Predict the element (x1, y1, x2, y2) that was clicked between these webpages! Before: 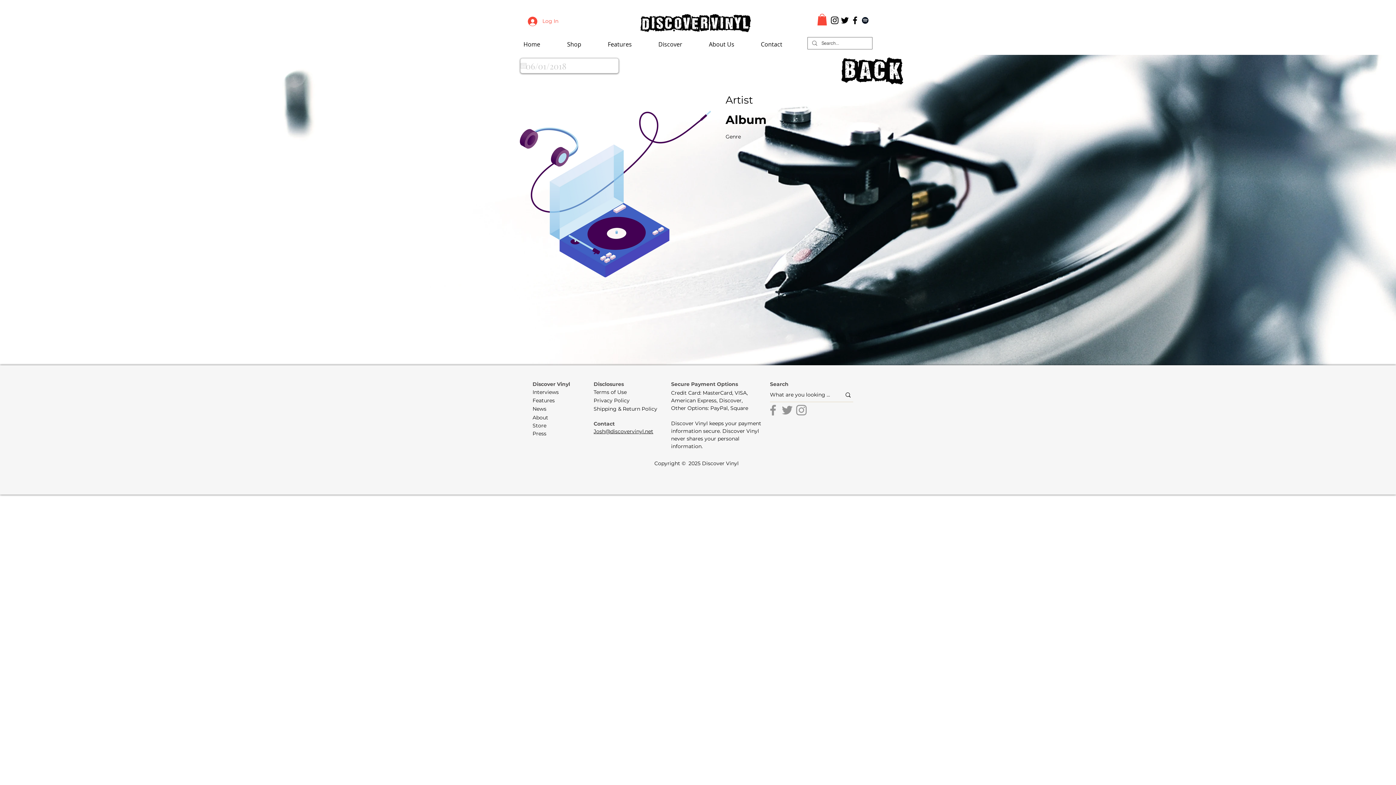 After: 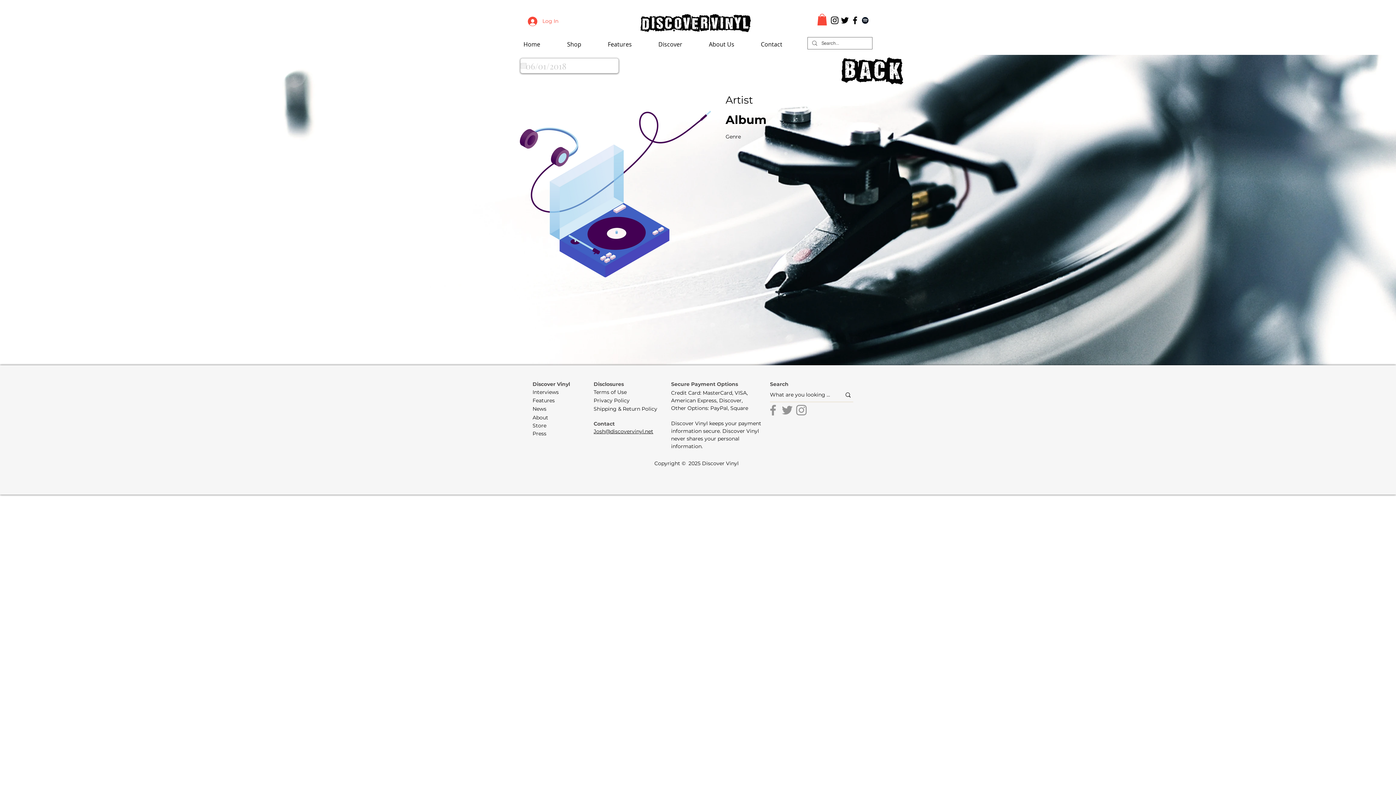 Action: label: Facebook bbox: (766, 403, 780, 417)